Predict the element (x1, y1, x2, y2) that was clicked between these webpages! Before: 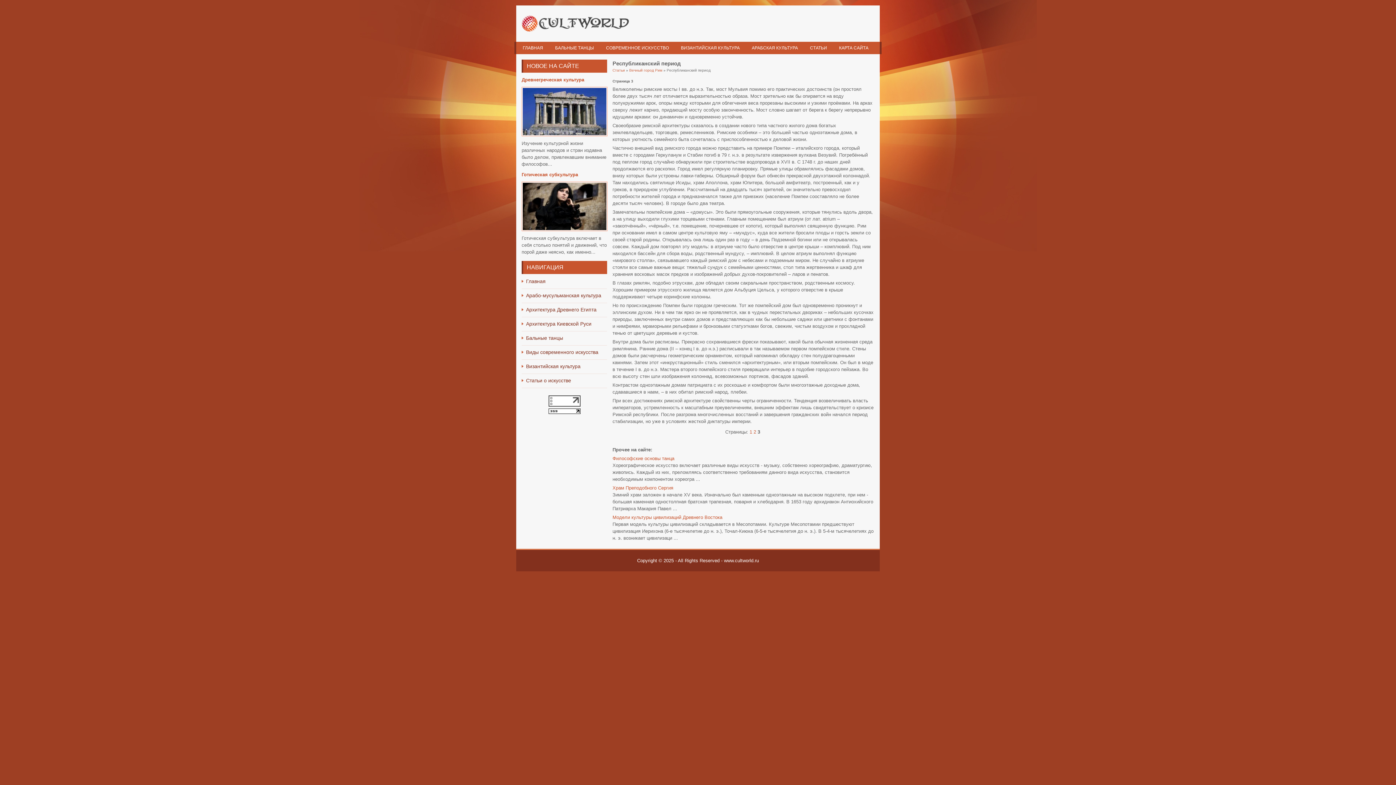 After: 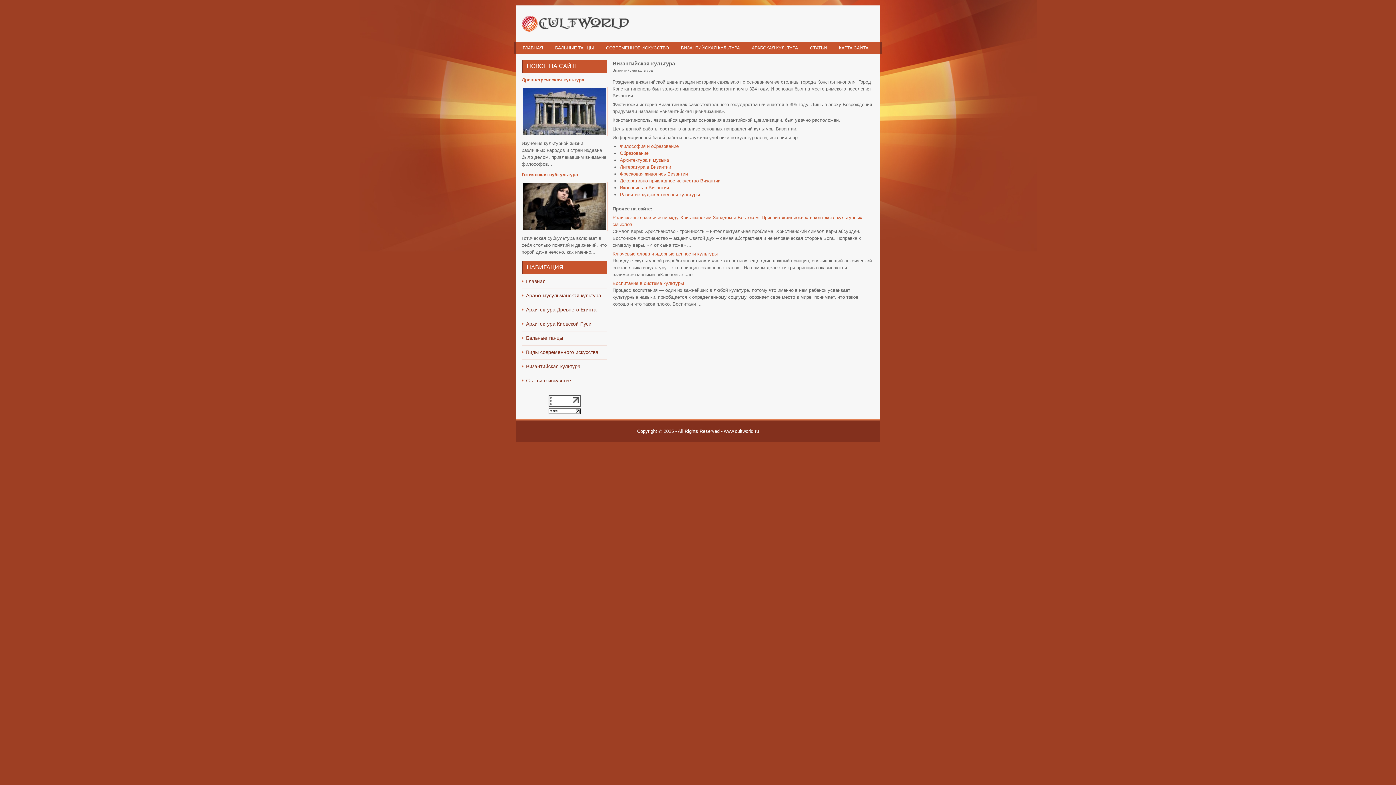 Action: label: Византийская культура bbox: (526, 363, 580, 369)